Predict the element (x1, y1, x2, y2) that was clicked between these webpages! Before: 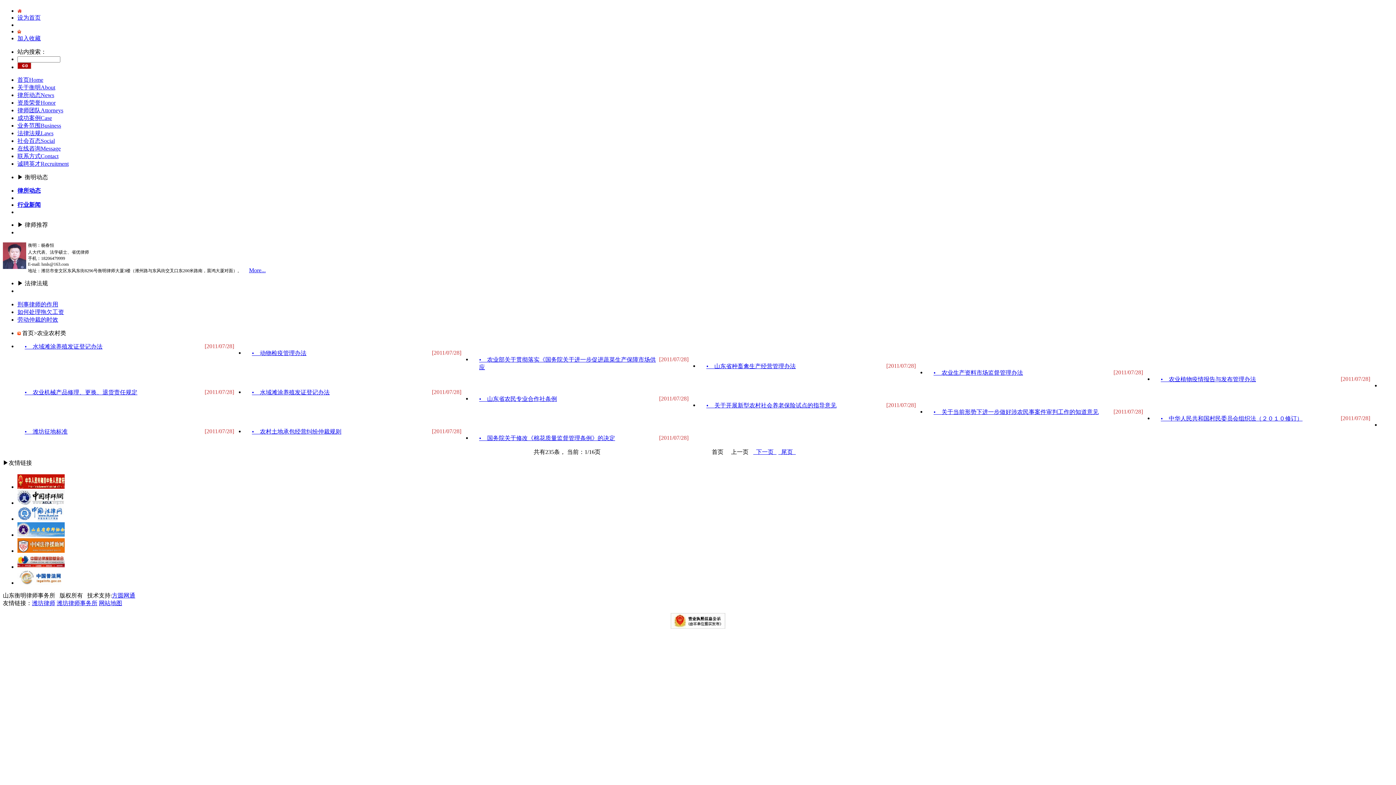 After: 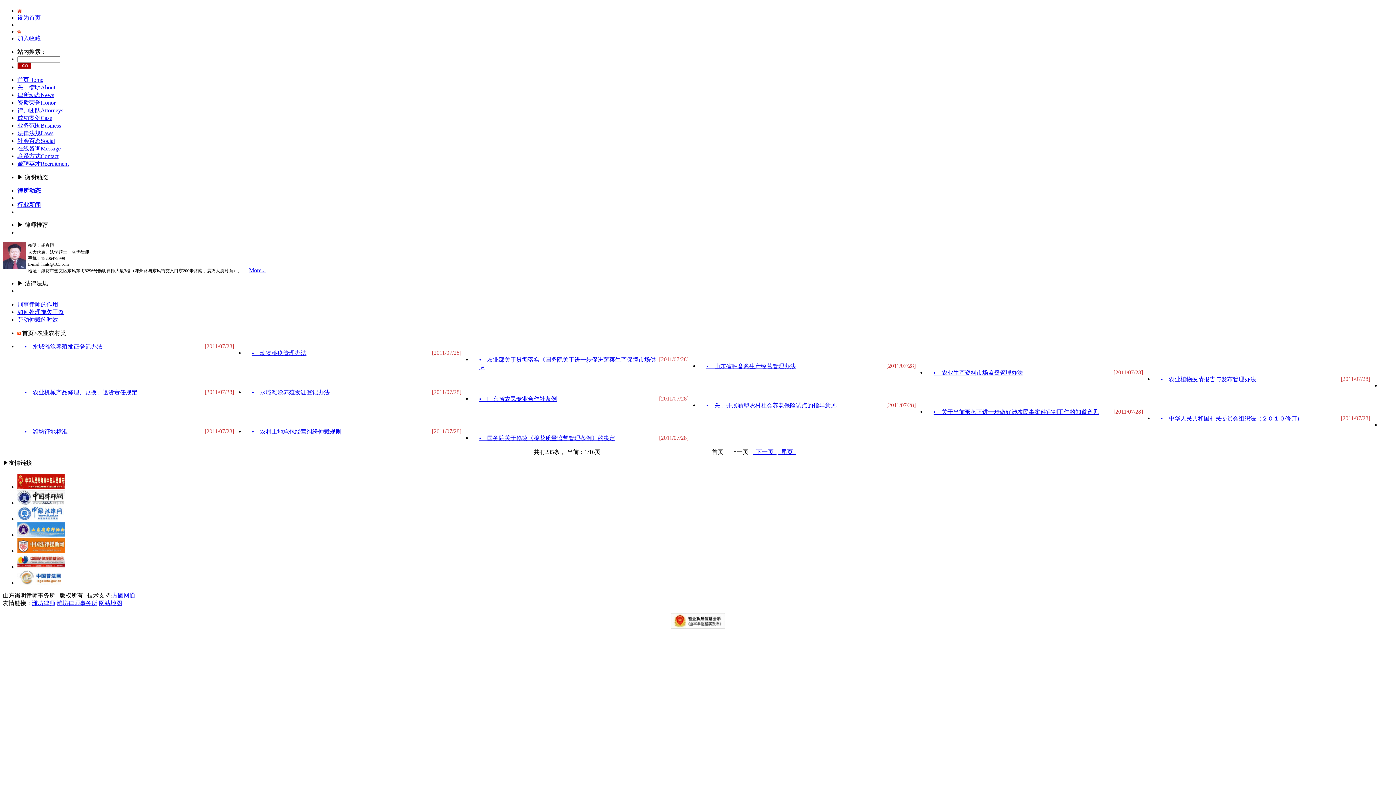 Action: bbox: (17, 516, 64, 522)